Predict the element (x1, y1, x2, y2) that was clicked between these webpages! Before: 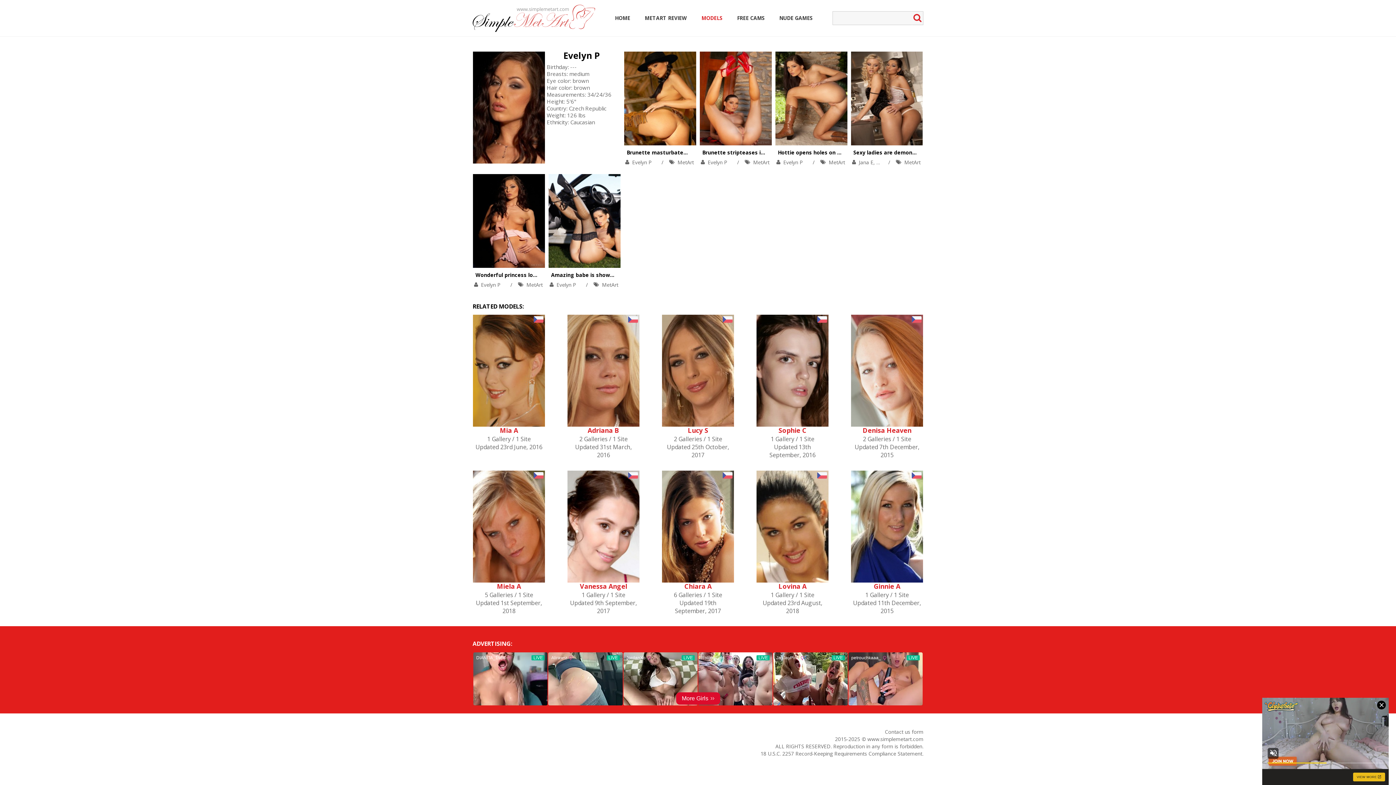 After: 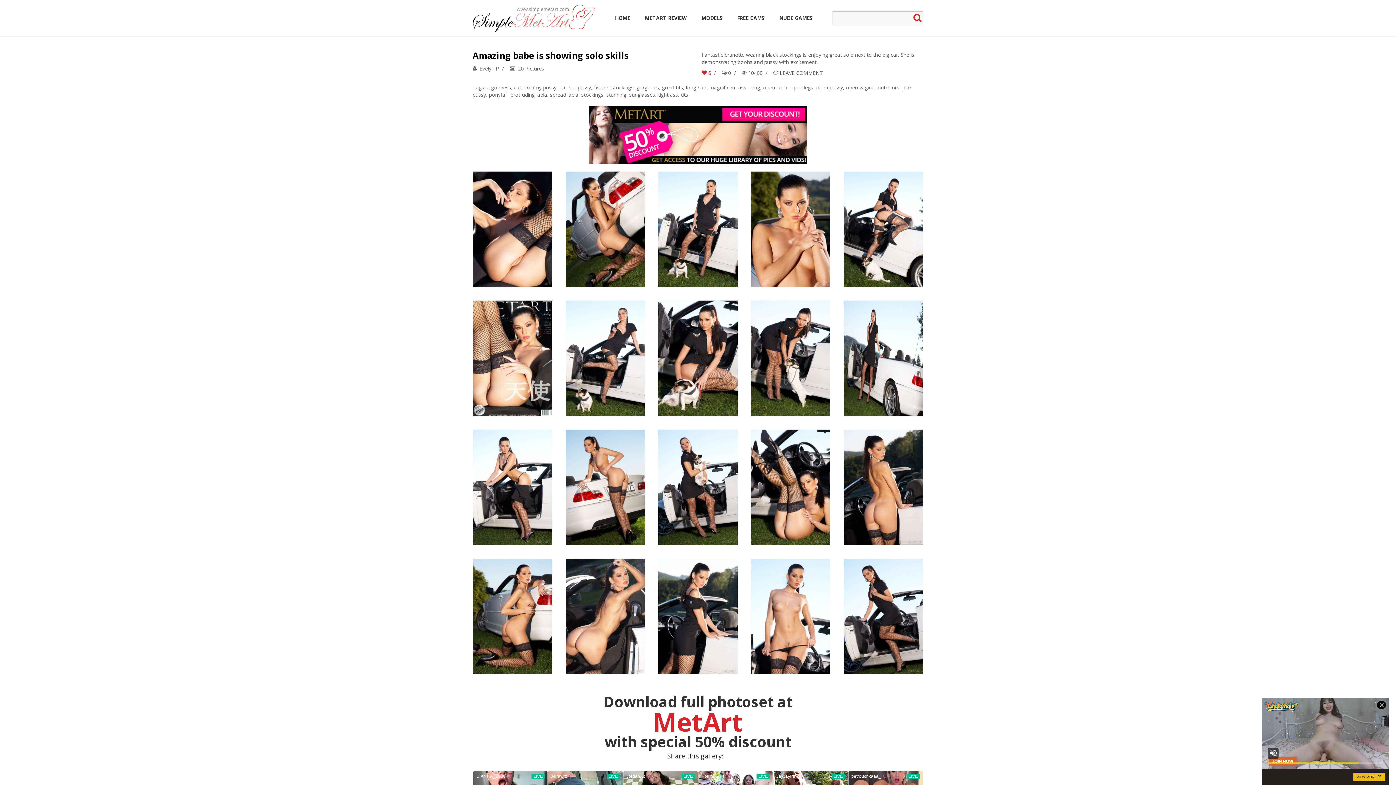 Action: bbox: (548, 173, 621, 268)